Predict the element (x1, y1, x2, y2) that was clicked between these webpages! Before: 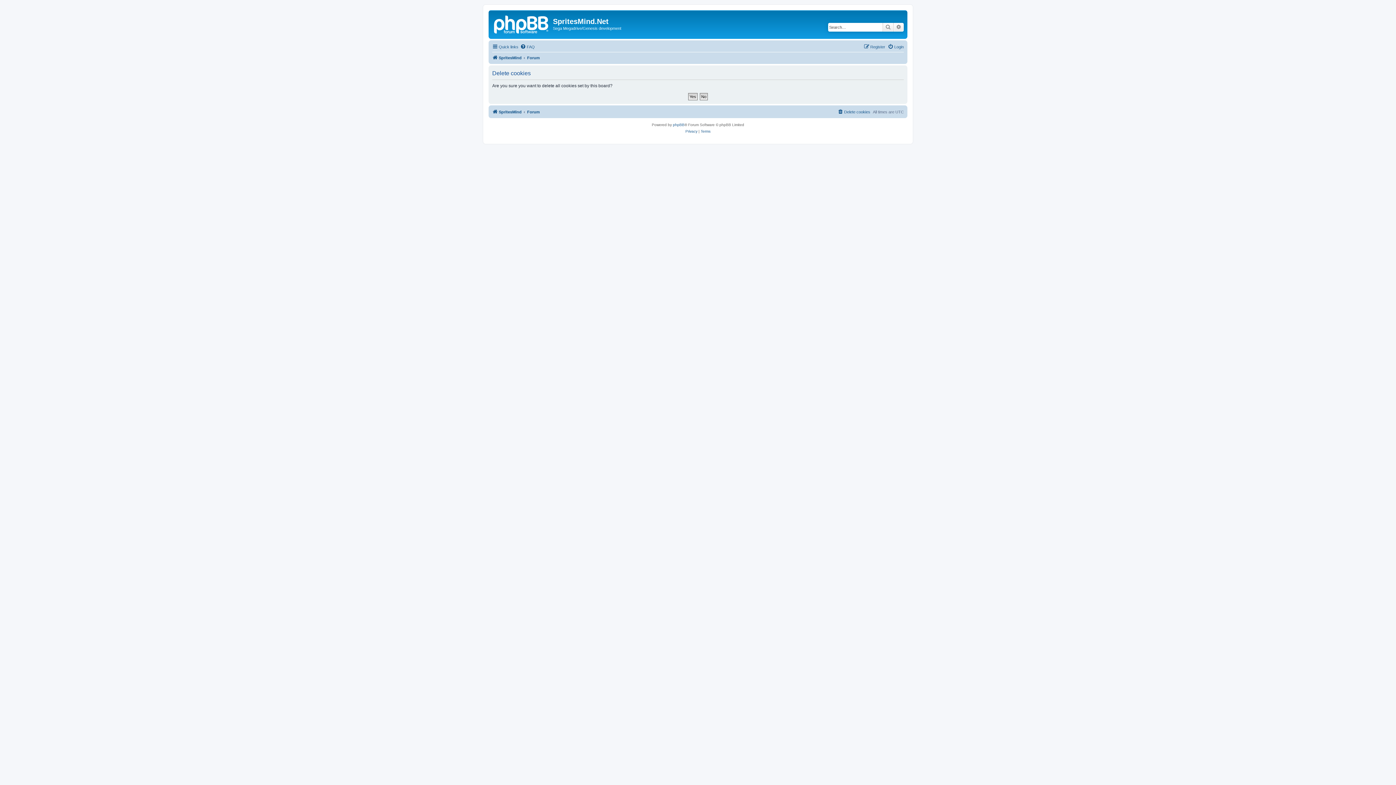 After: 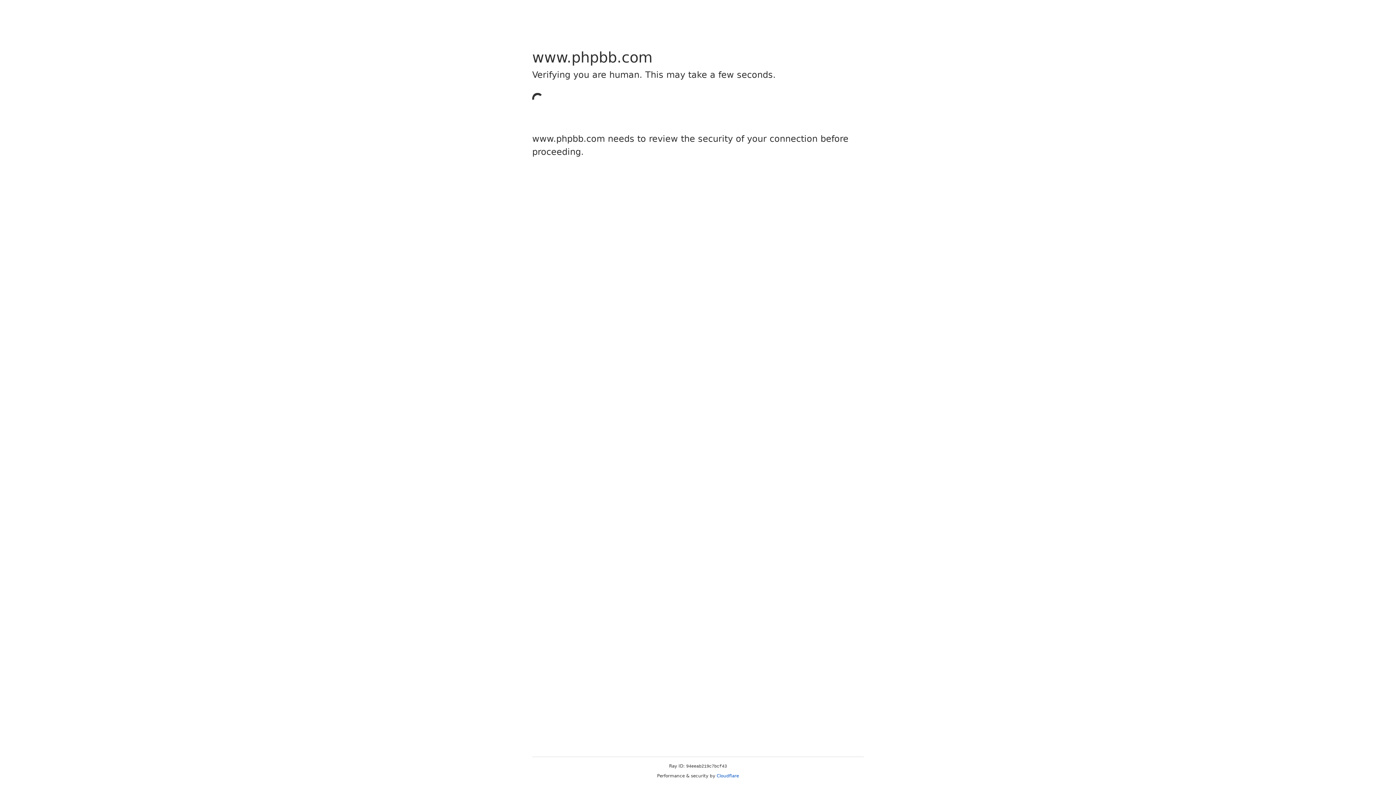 Action: bbox: (673, 121, 684, 128) label: phpBB